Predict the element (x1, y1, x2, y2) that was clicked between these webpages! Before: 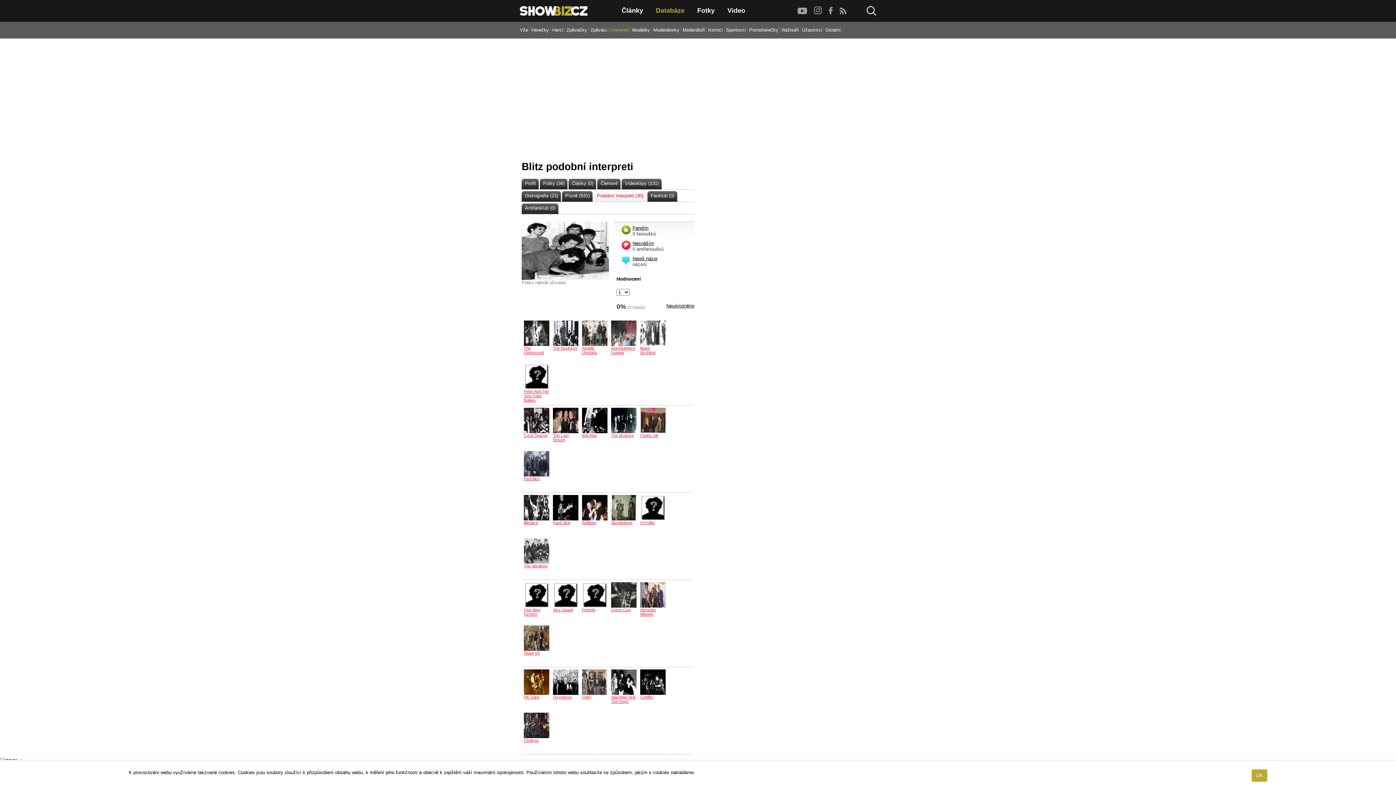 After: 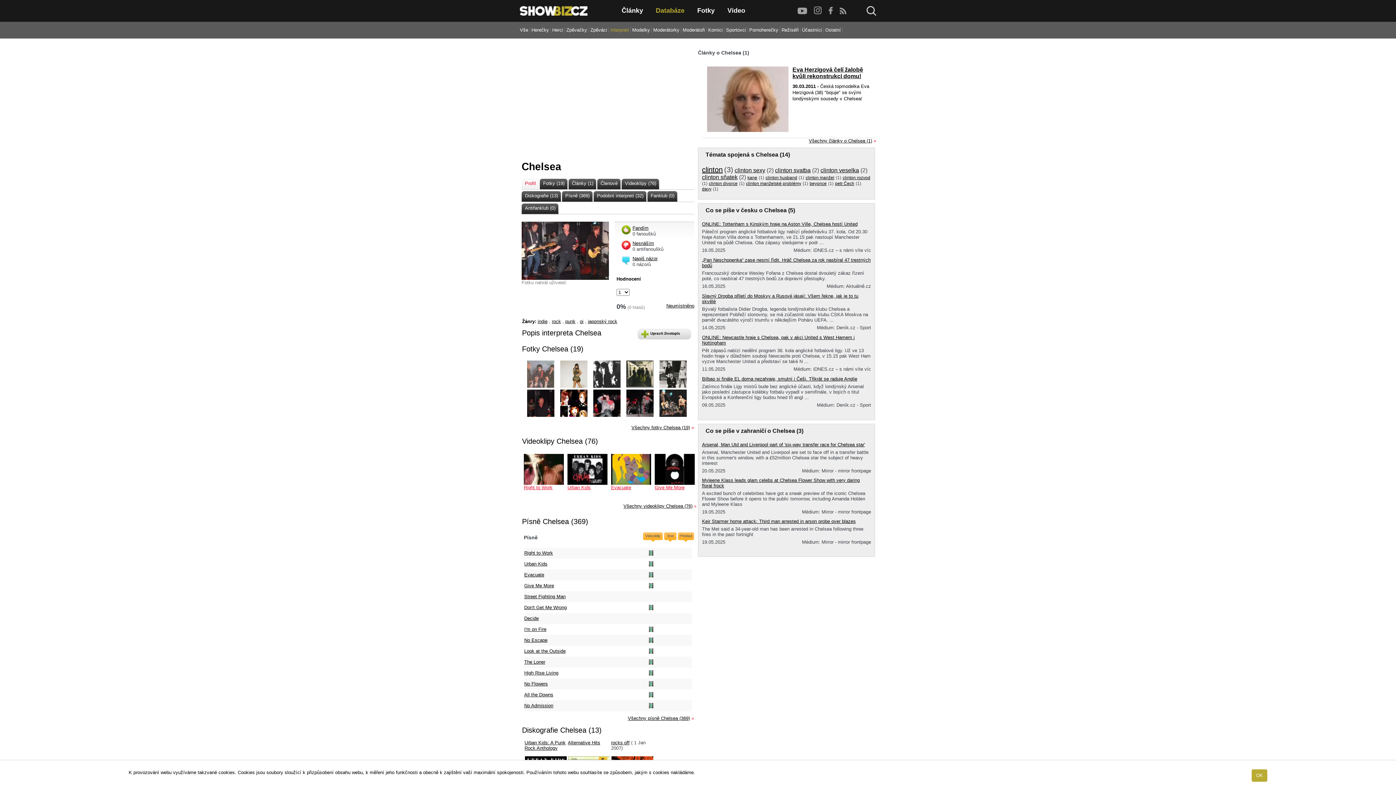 Action: label: Chelsea bbox: (524, 738, 549, 752)